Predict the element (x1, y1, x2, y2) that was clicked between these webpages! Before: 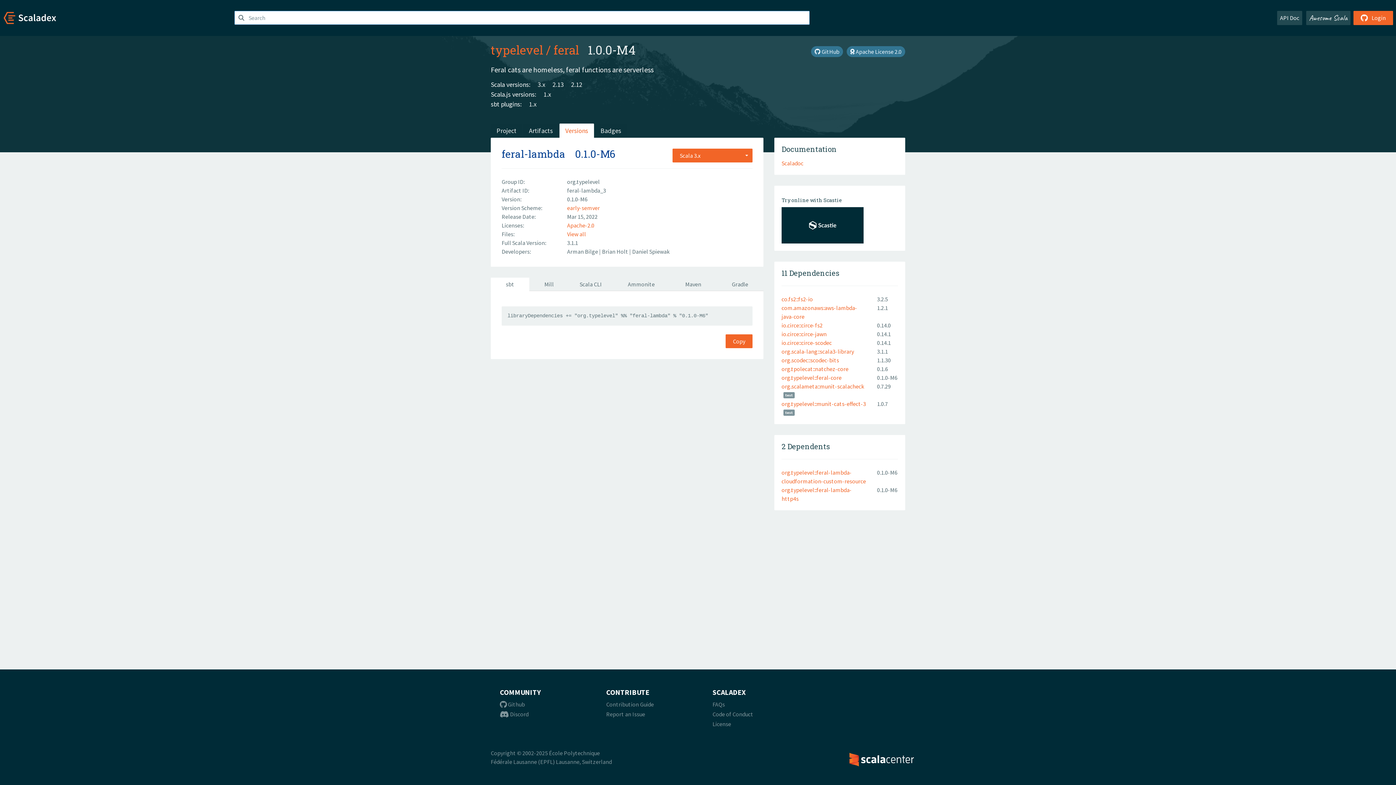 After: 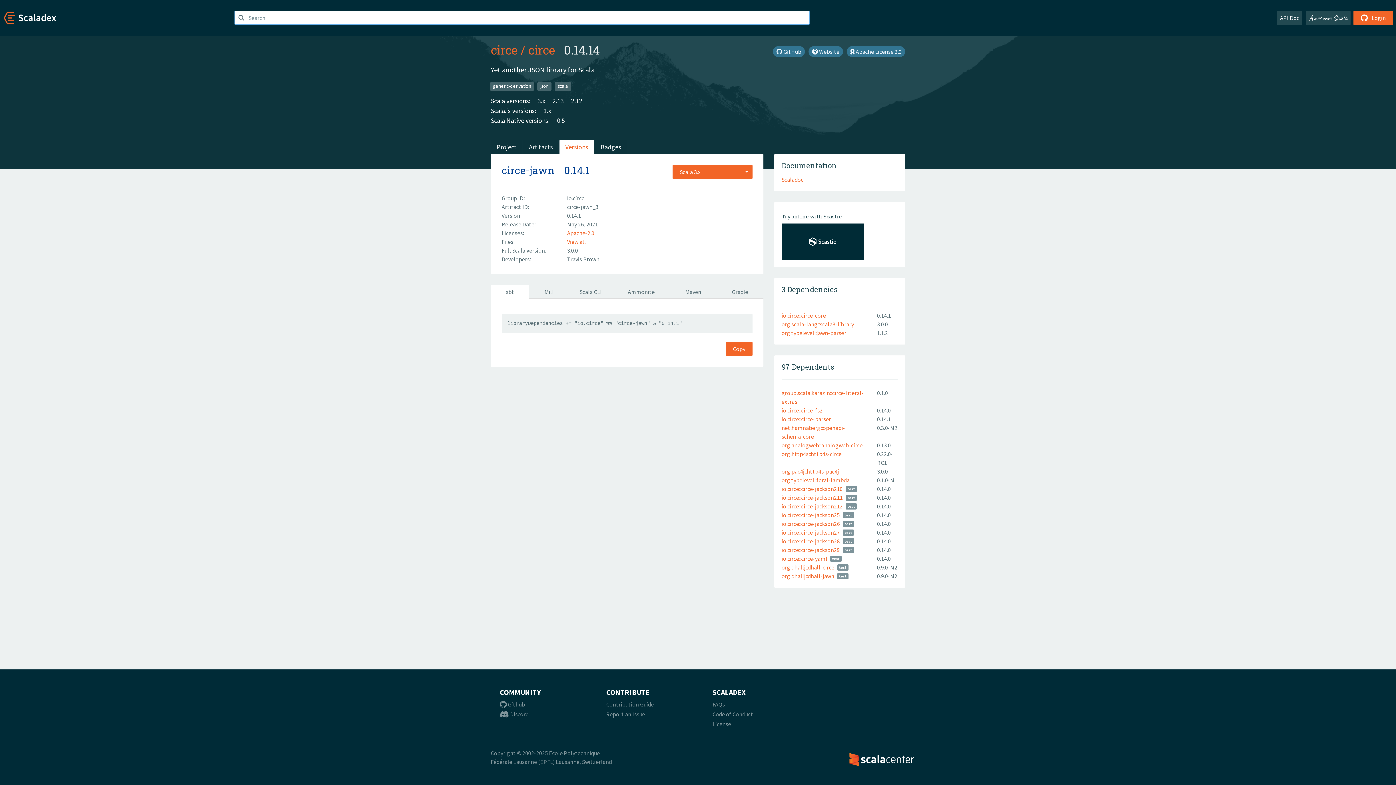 Action: label: io.circe::circe-jawn bbox: (781, 330, 826, 337)